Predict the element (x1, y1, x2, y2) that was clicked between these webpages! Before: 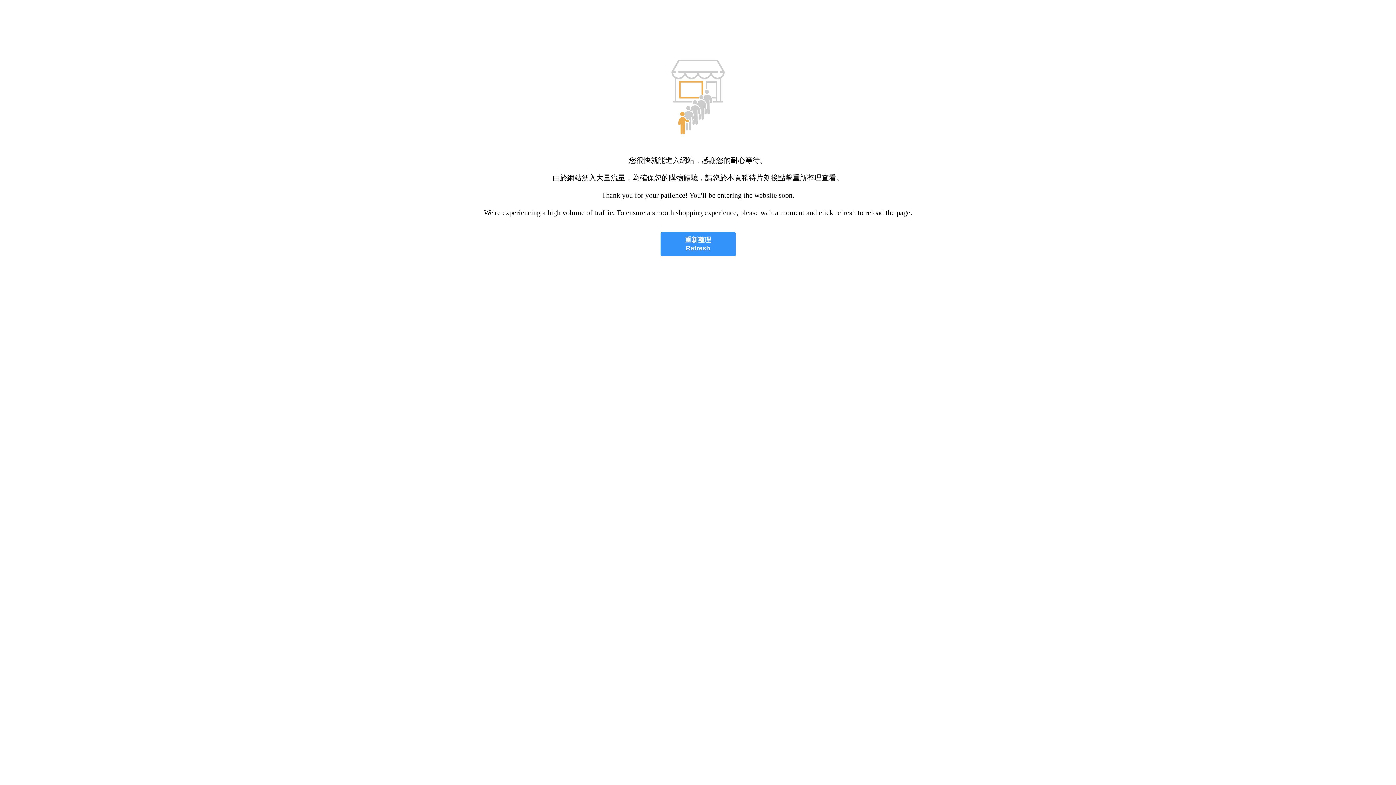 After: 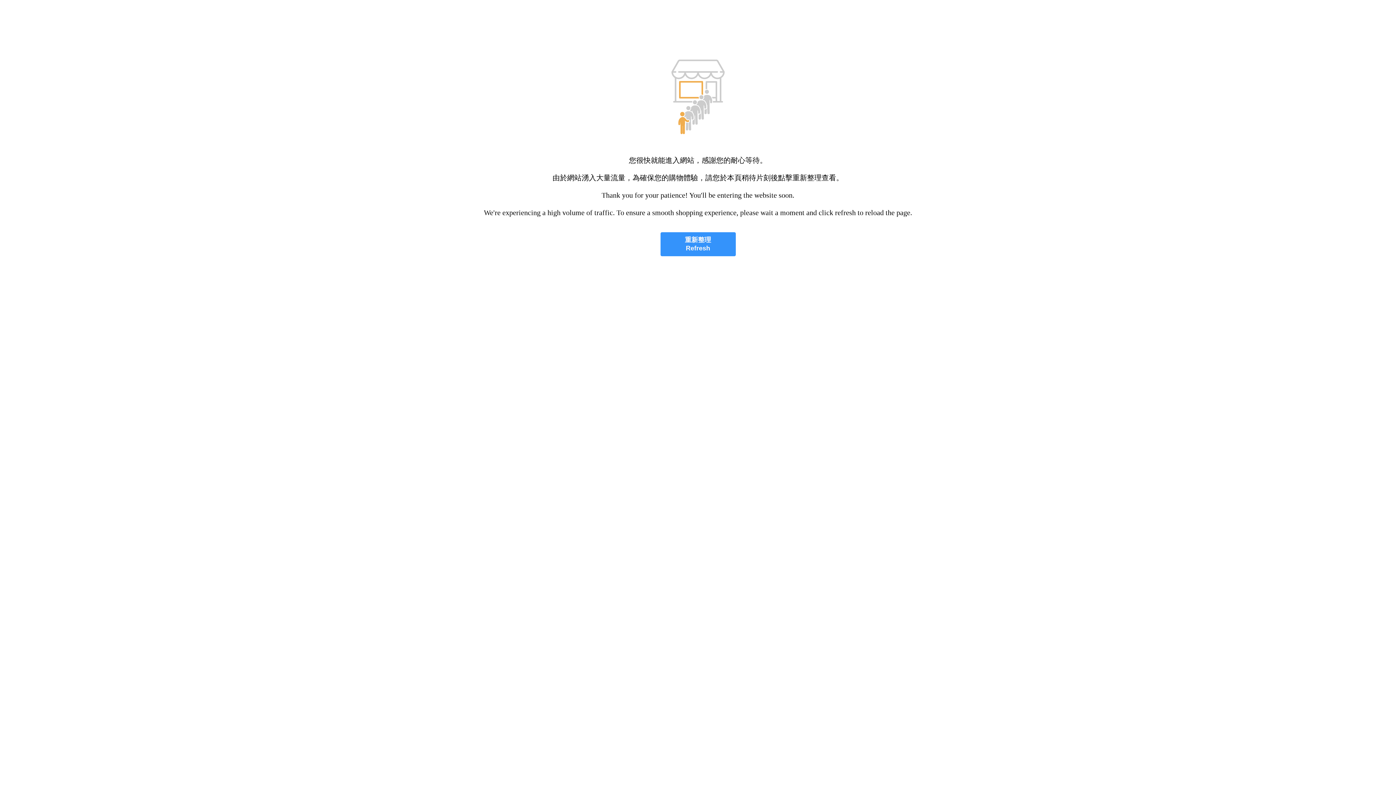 Action: bbox: (660, 232, 735, 256) label: 重新整理
Refresh